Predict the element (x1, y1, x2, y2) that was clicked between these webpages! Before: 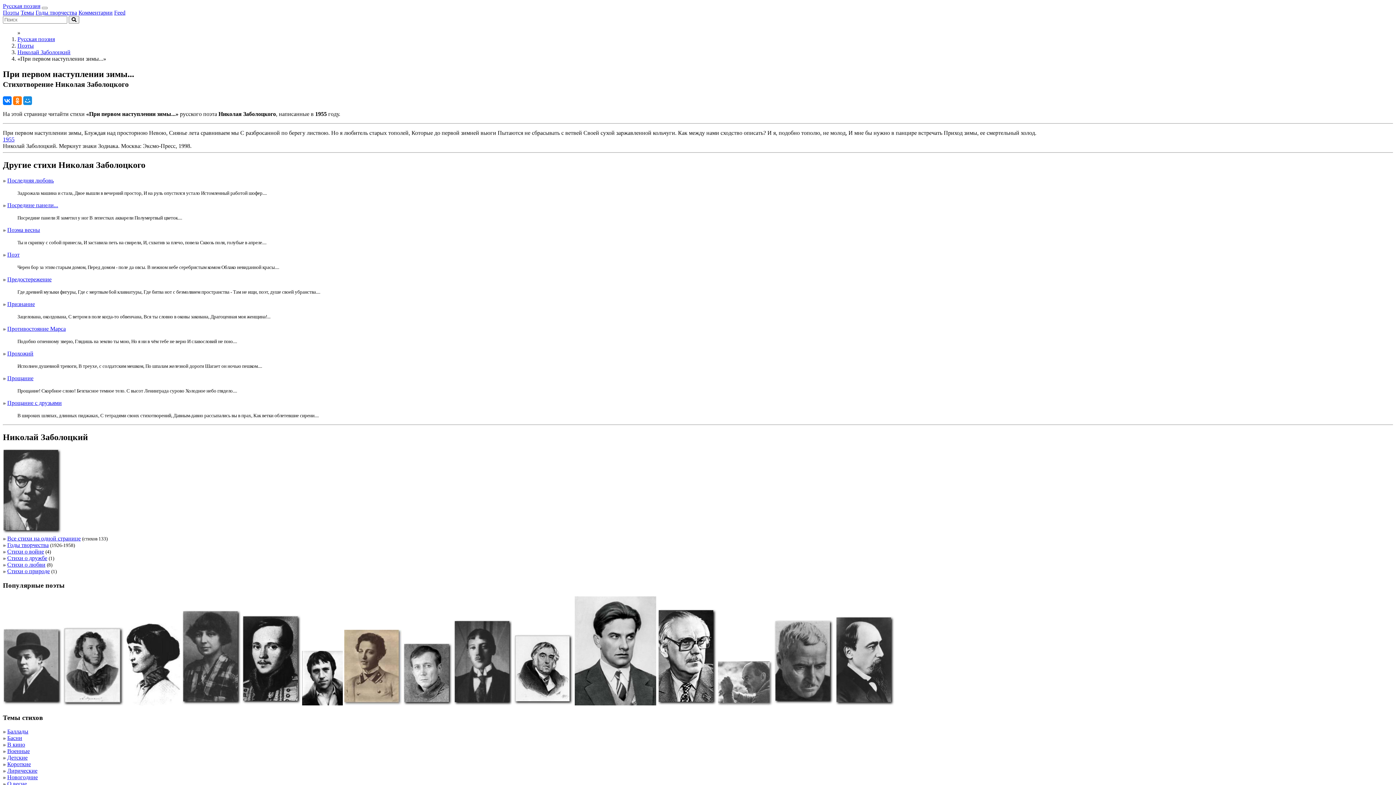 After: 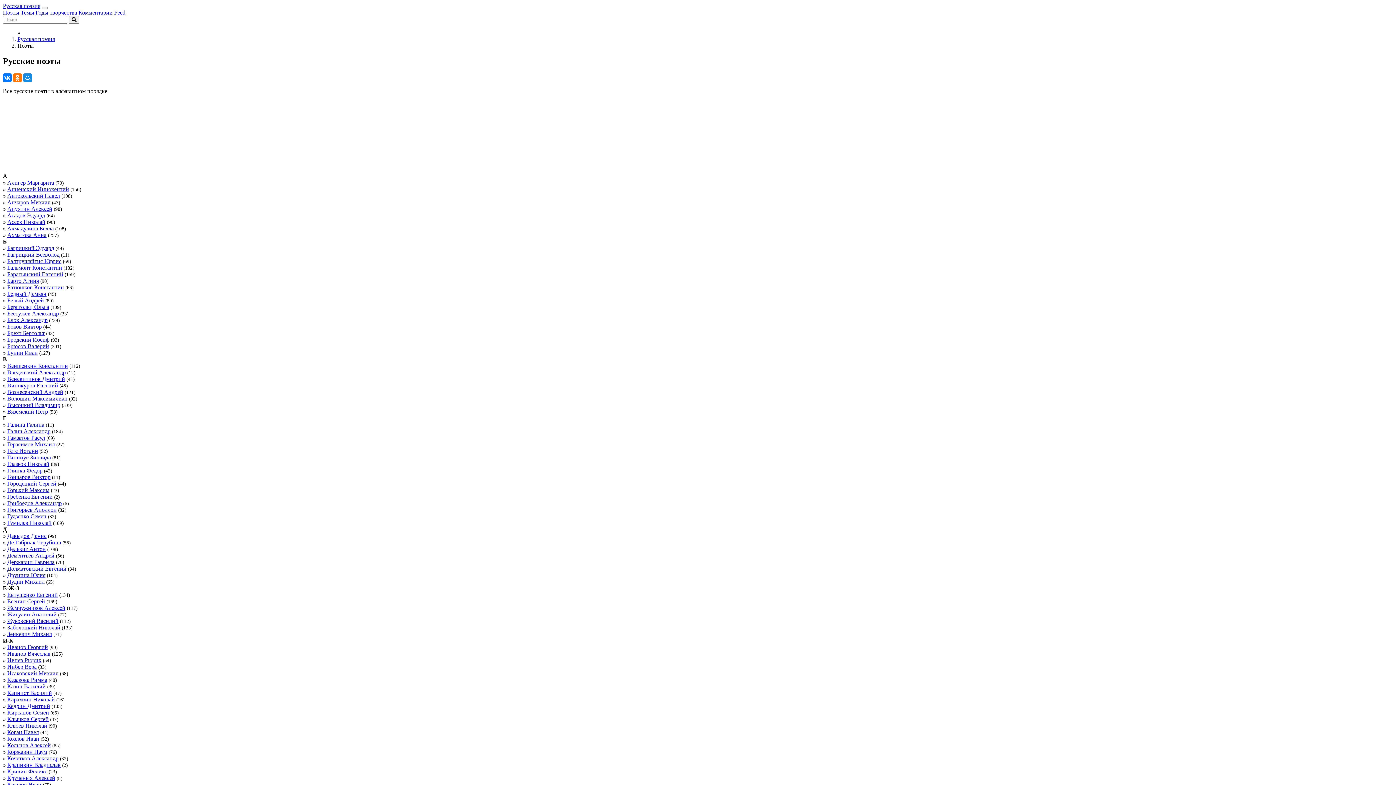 Action: label: Поэты bbox: (2, 9, 19, 15)